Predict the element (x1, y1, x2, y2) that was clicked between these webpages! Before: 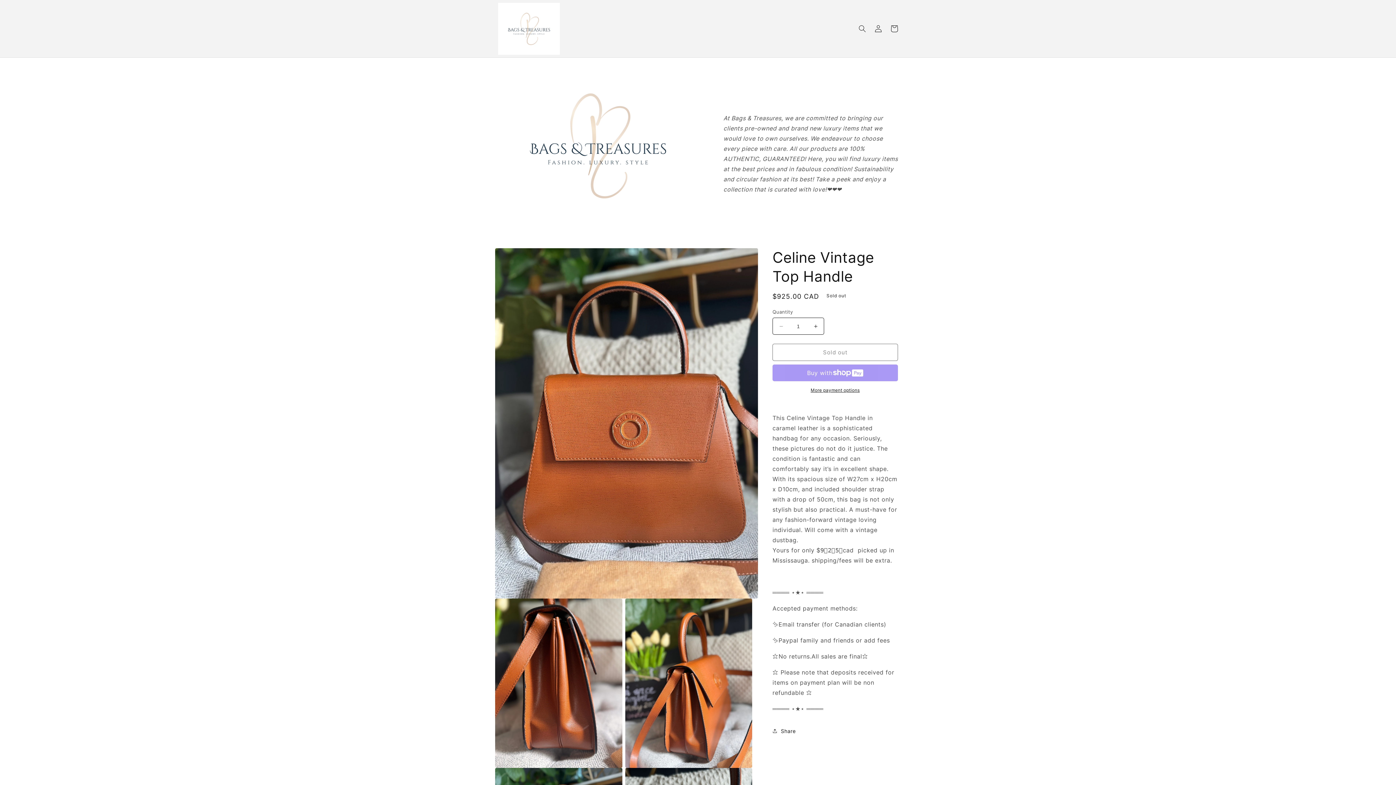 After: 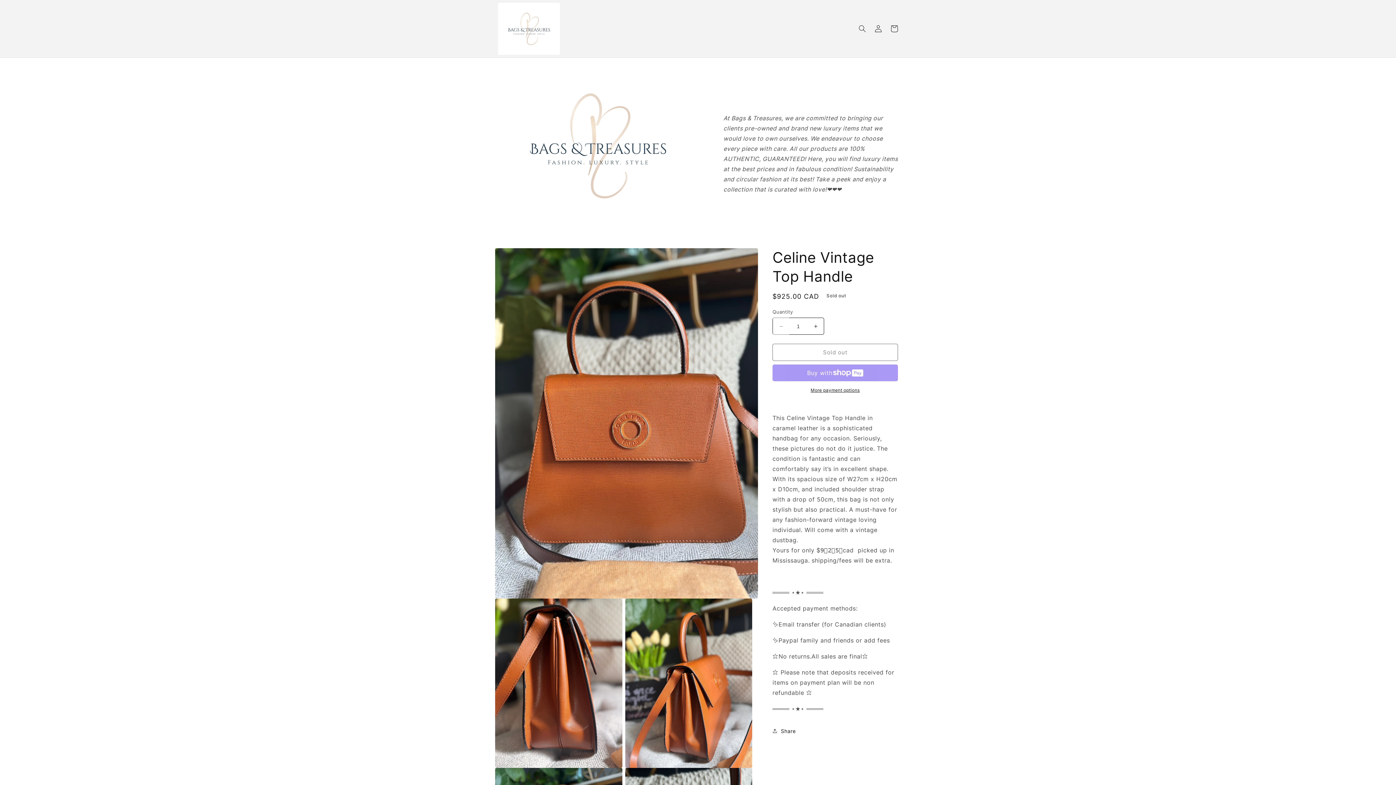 Action: bbox: (773, 317, 789, 335) label: Decrease quantity for Celine Vintage Top Handle